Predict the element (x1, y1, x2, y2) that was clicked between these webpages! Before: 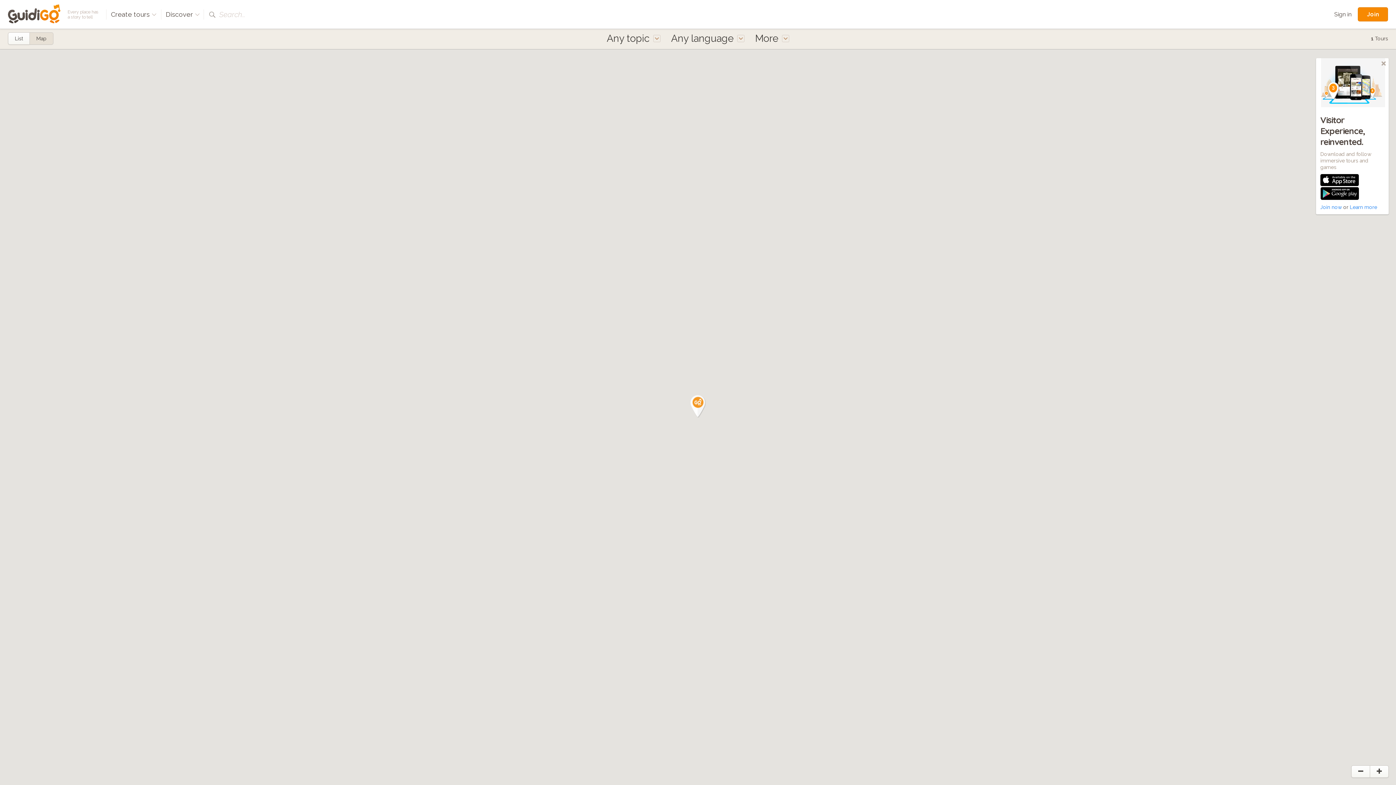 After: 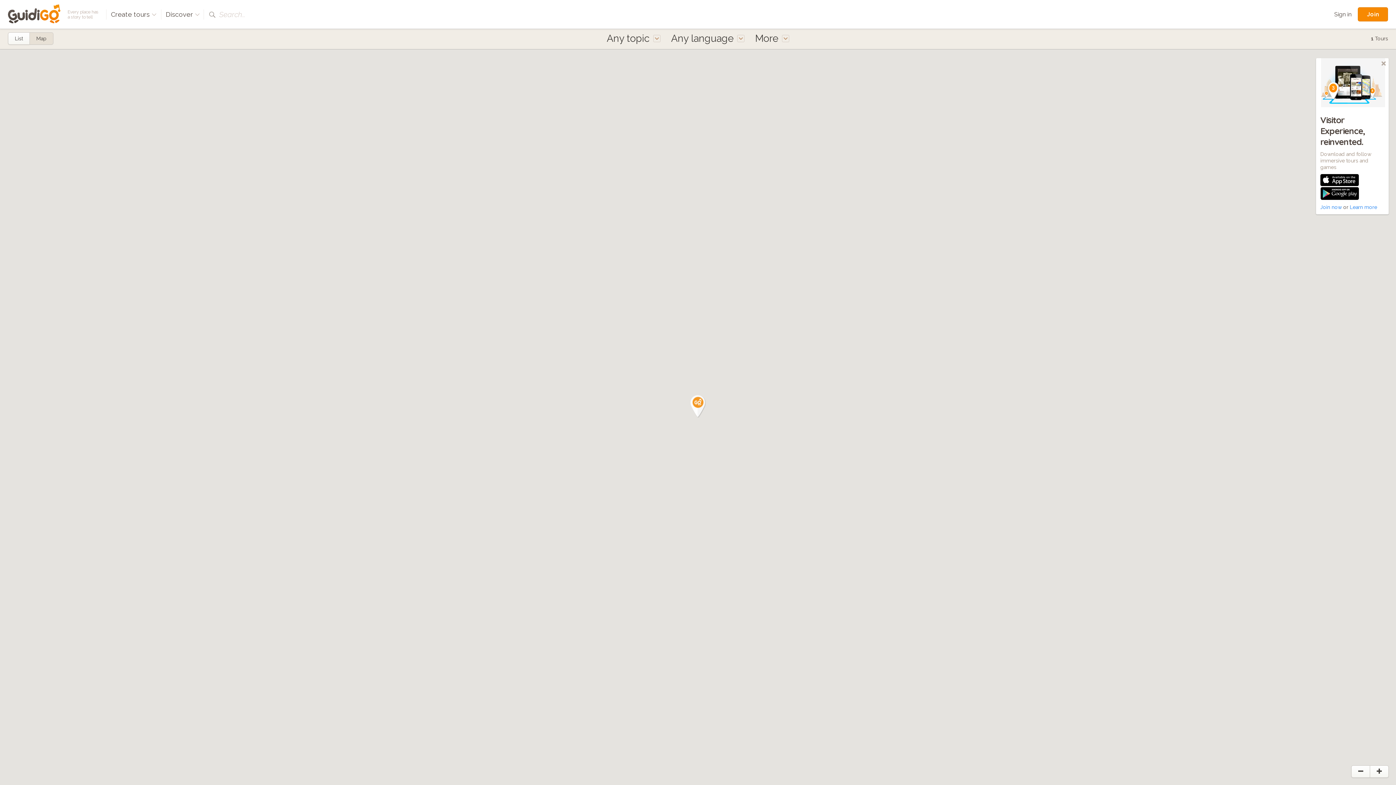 Action: bbox: (1320, 174, 1359, 186)